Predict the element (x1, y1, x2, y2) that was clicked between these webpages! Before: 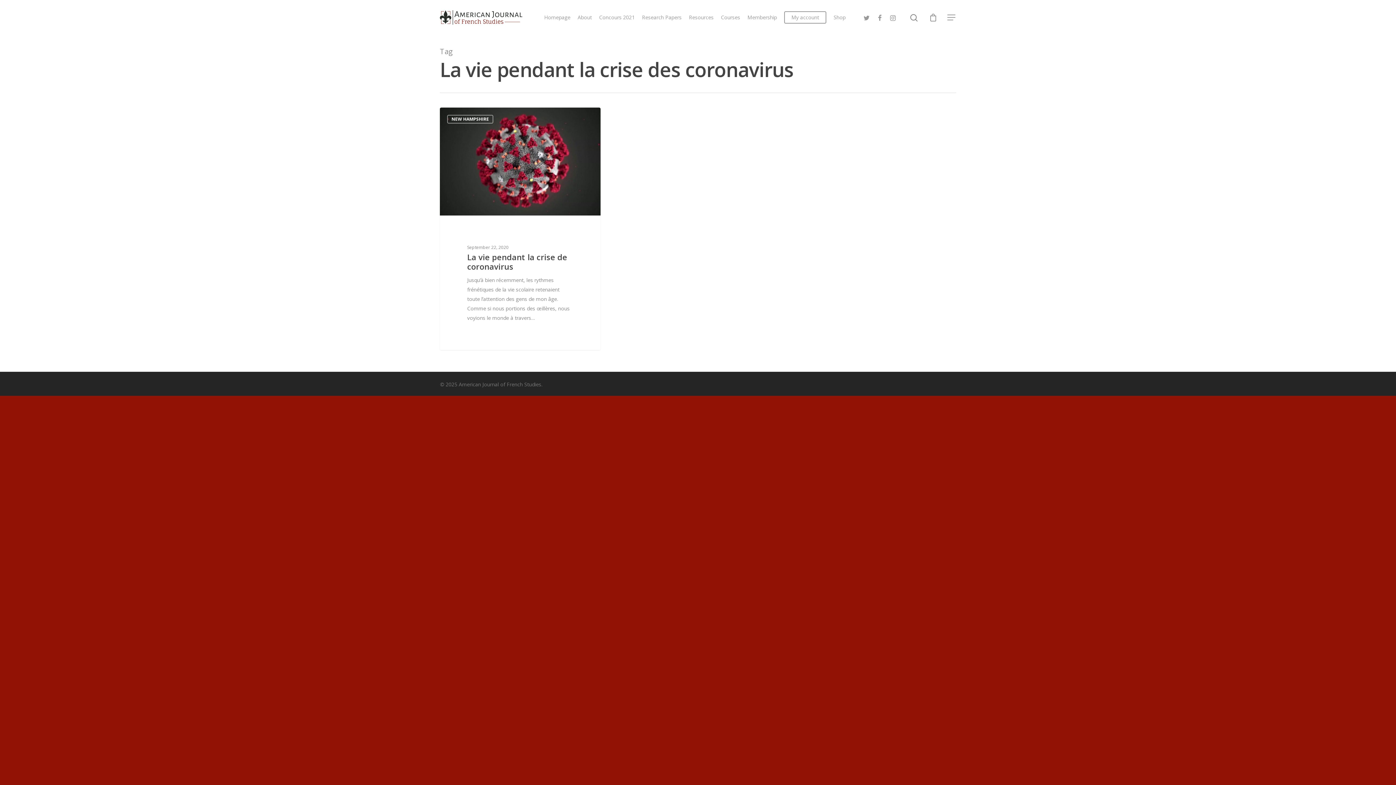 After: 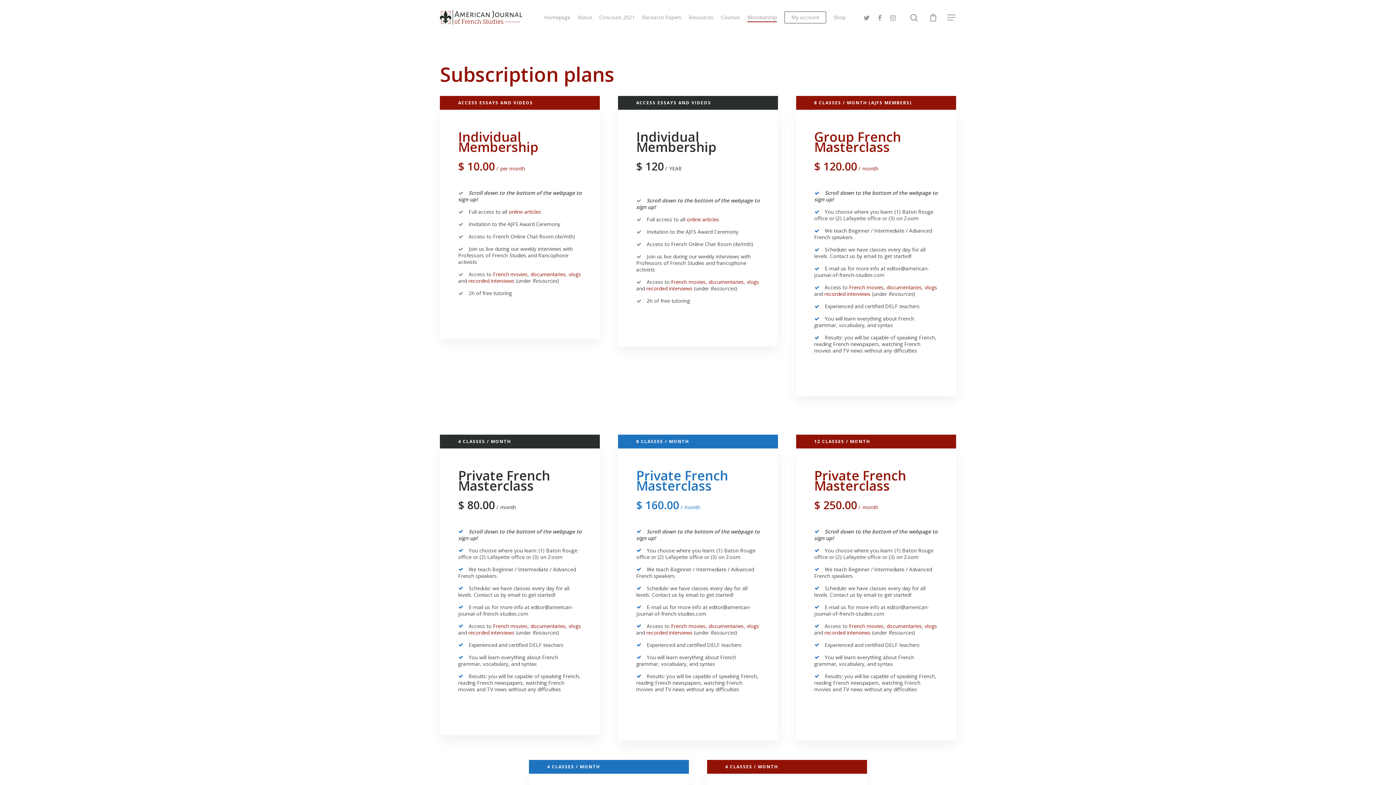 Action: bbox: (747, 13, 777, 21) label: Membership